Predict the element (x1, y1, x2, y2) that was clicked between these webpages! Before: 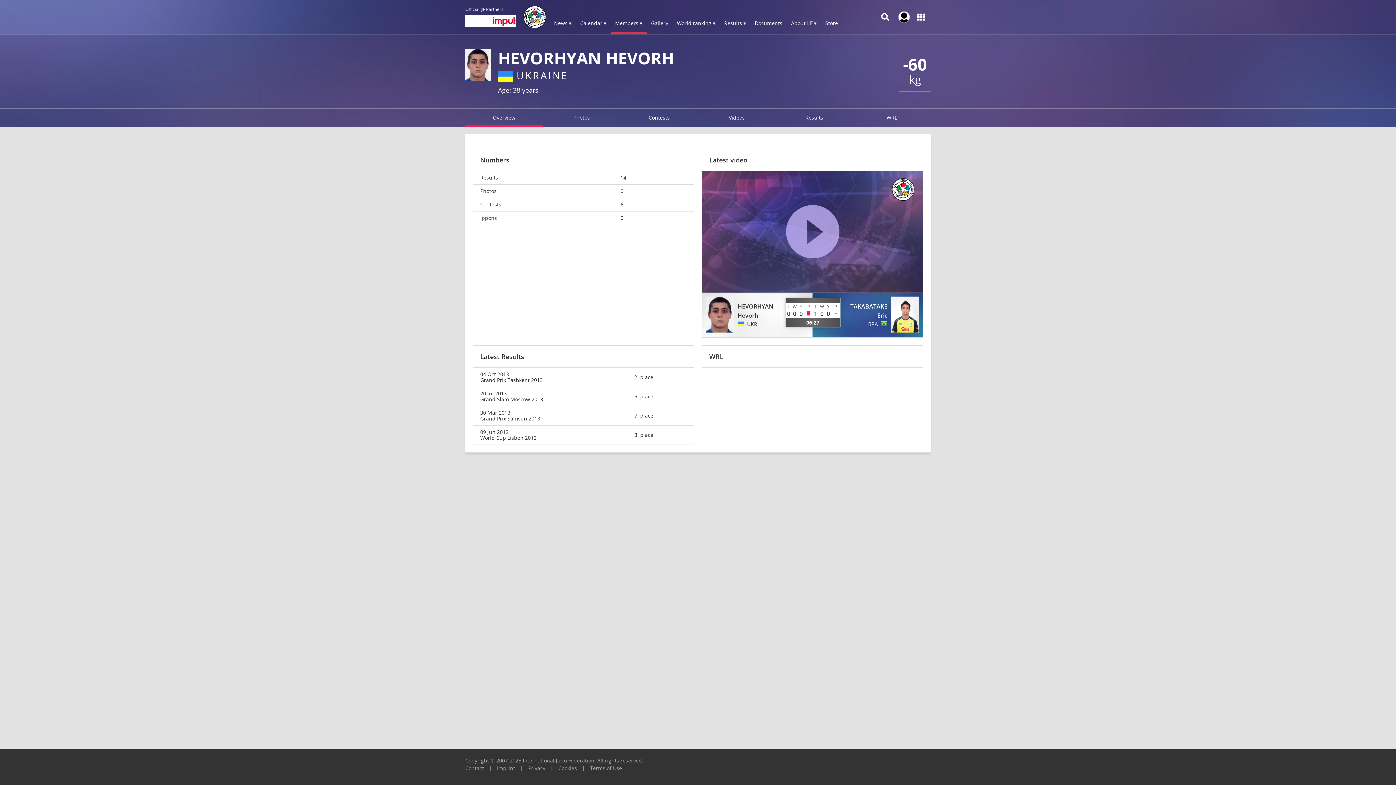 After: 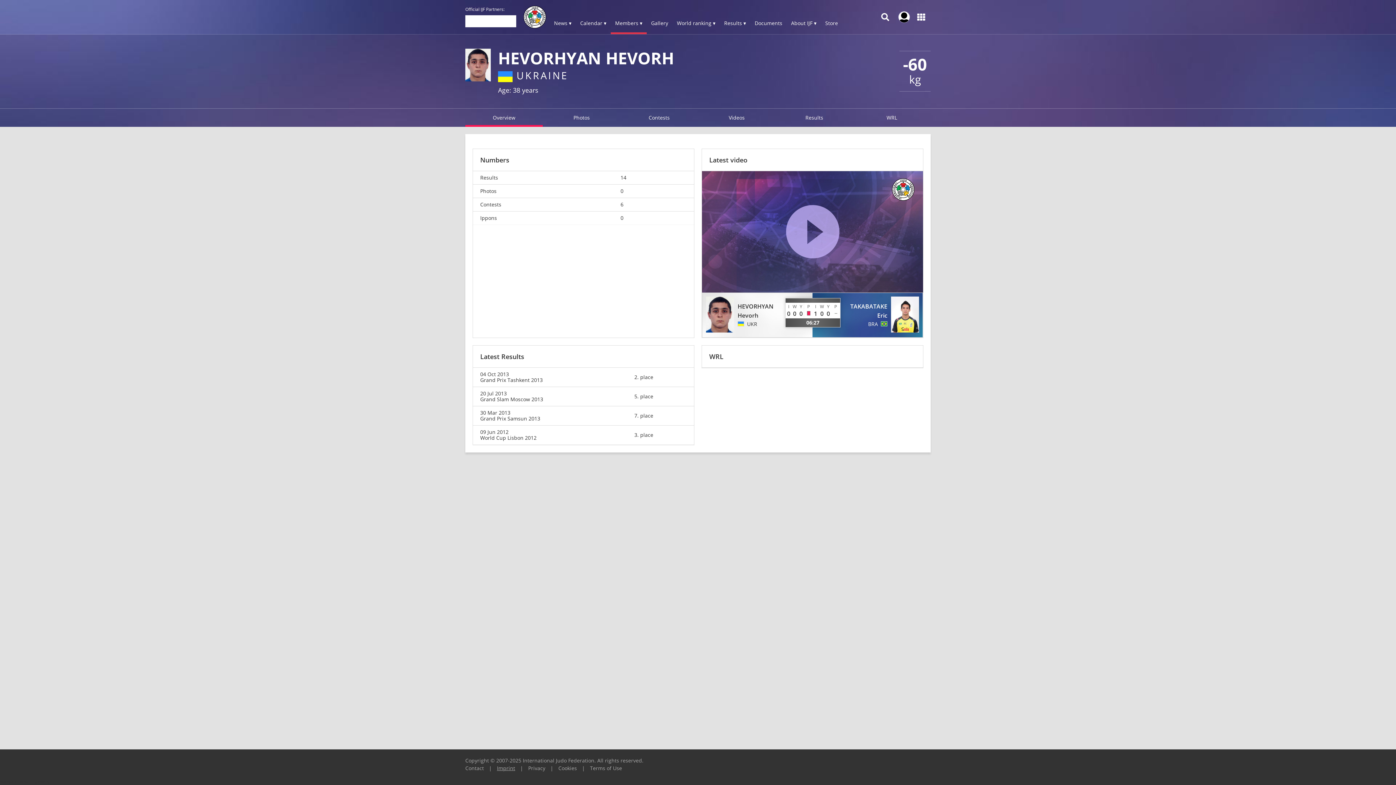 Action: label: Imprint bbox: (497, 765, 515, 772)